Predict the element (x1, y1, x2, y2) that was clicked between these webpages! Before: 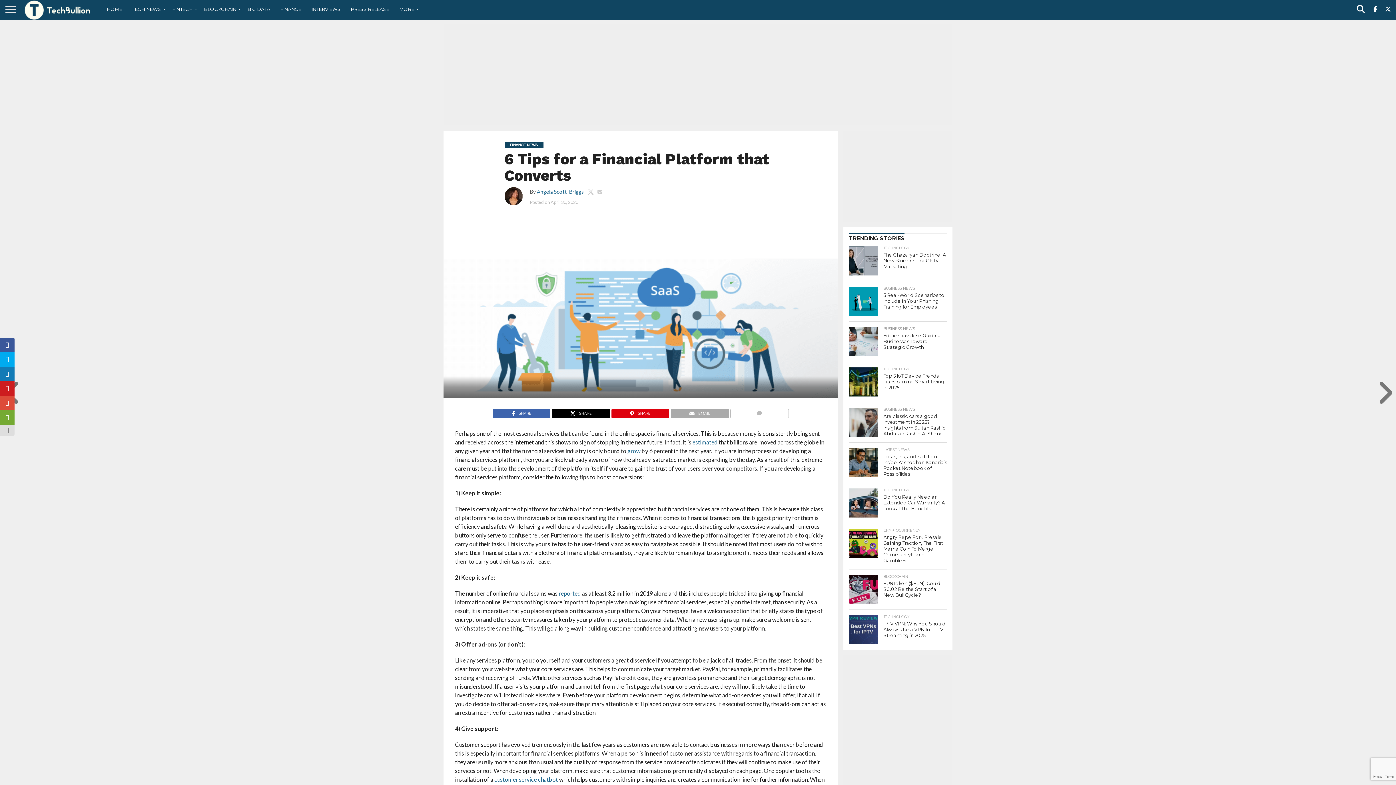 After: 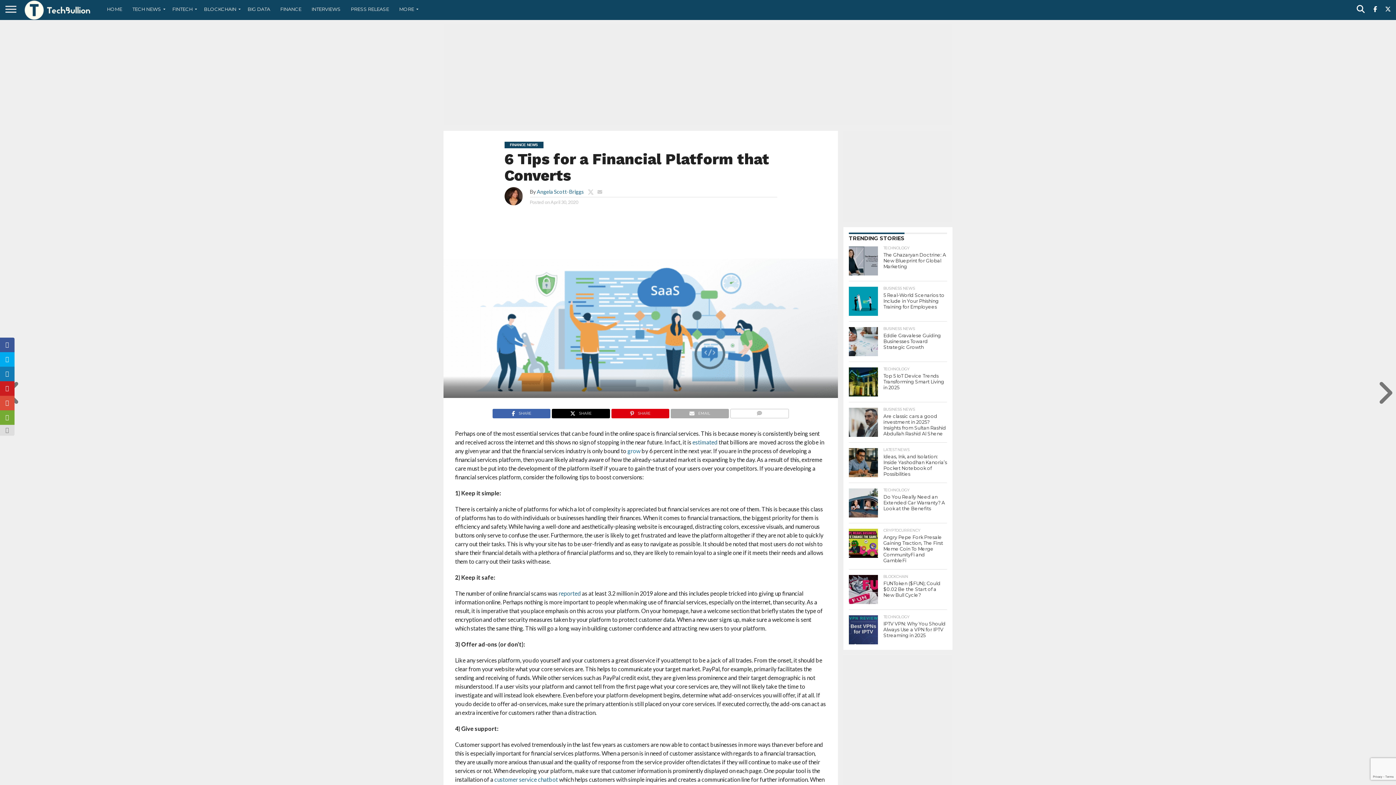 Action: label: grow bbox: (627, 447, 640, 454)